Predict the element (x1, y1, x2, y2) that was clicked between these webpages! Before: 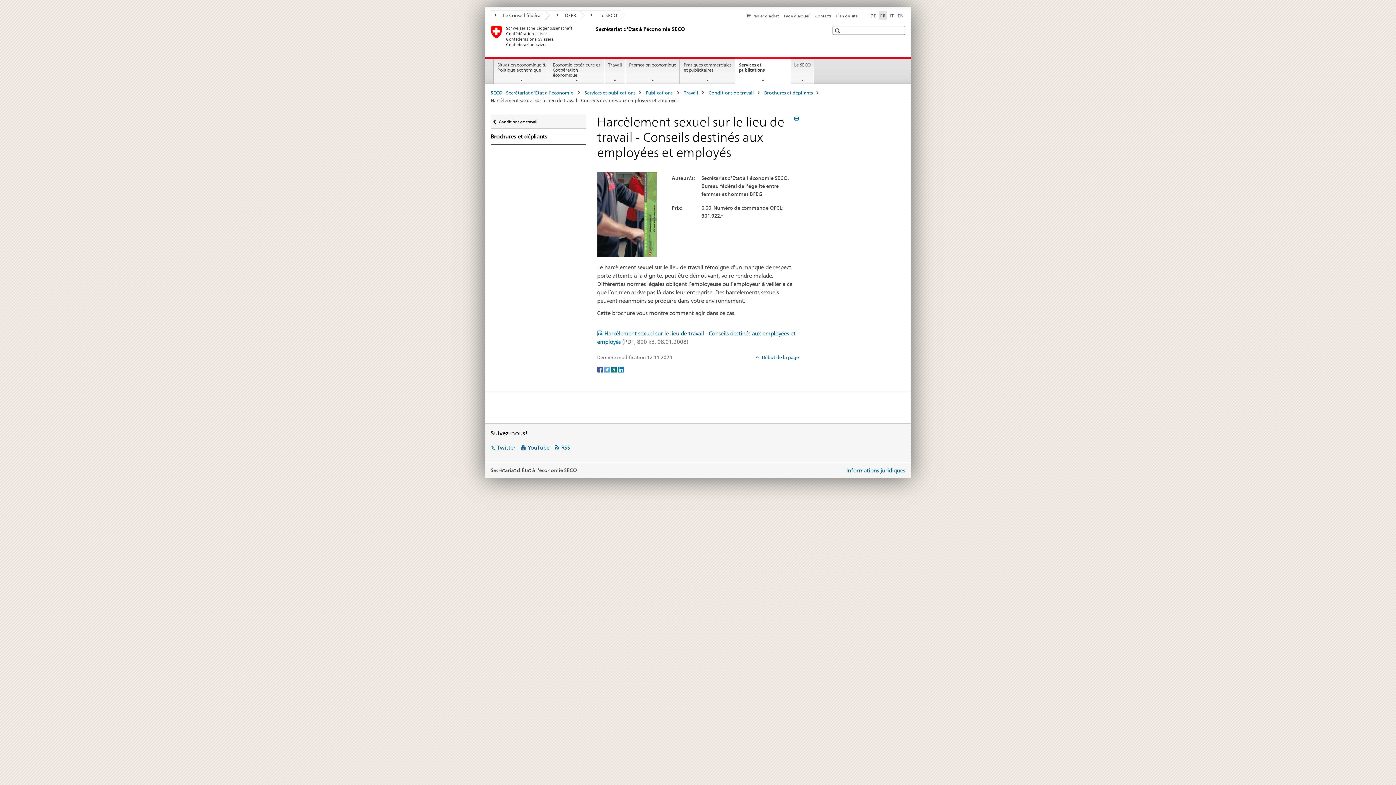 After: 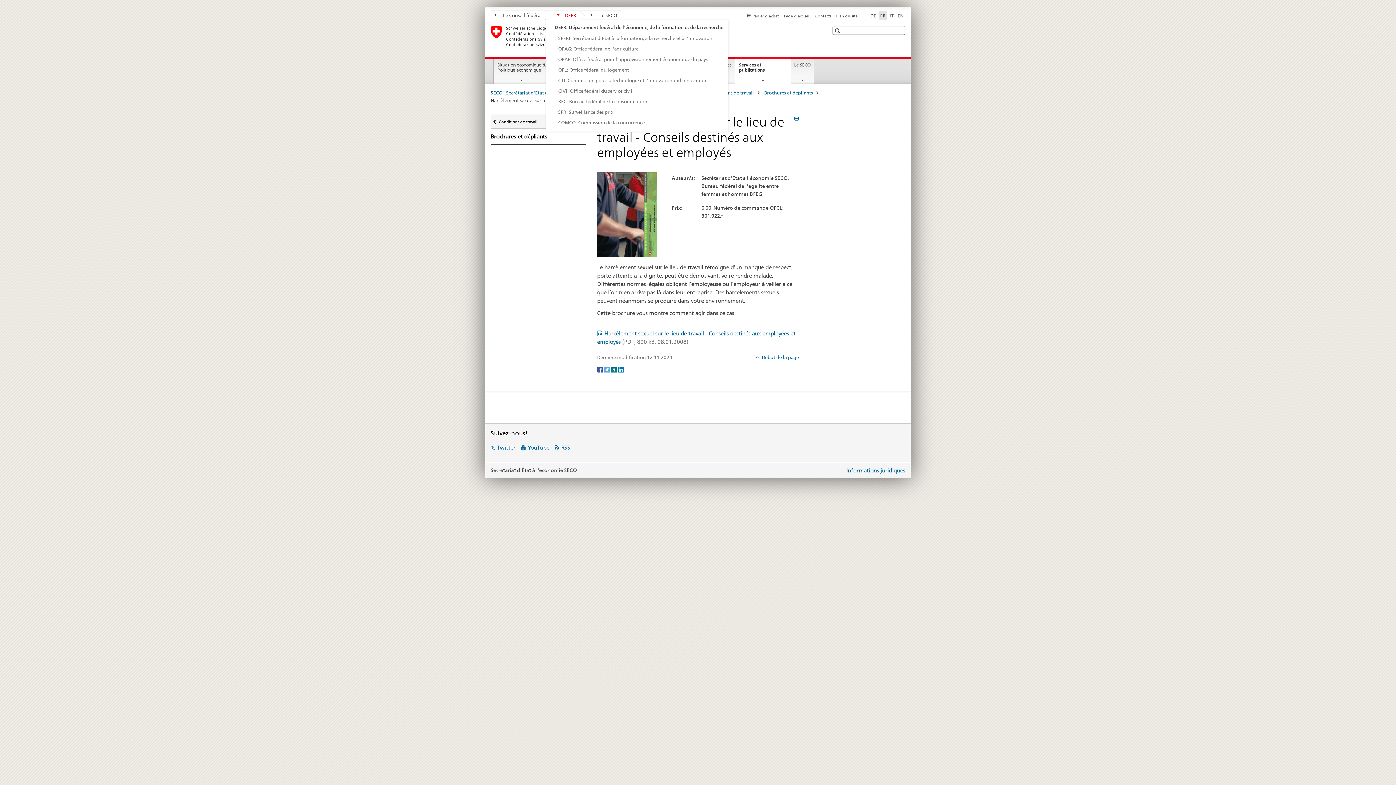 Action: bbox: (545, 10, 580, 20) label: DEFR